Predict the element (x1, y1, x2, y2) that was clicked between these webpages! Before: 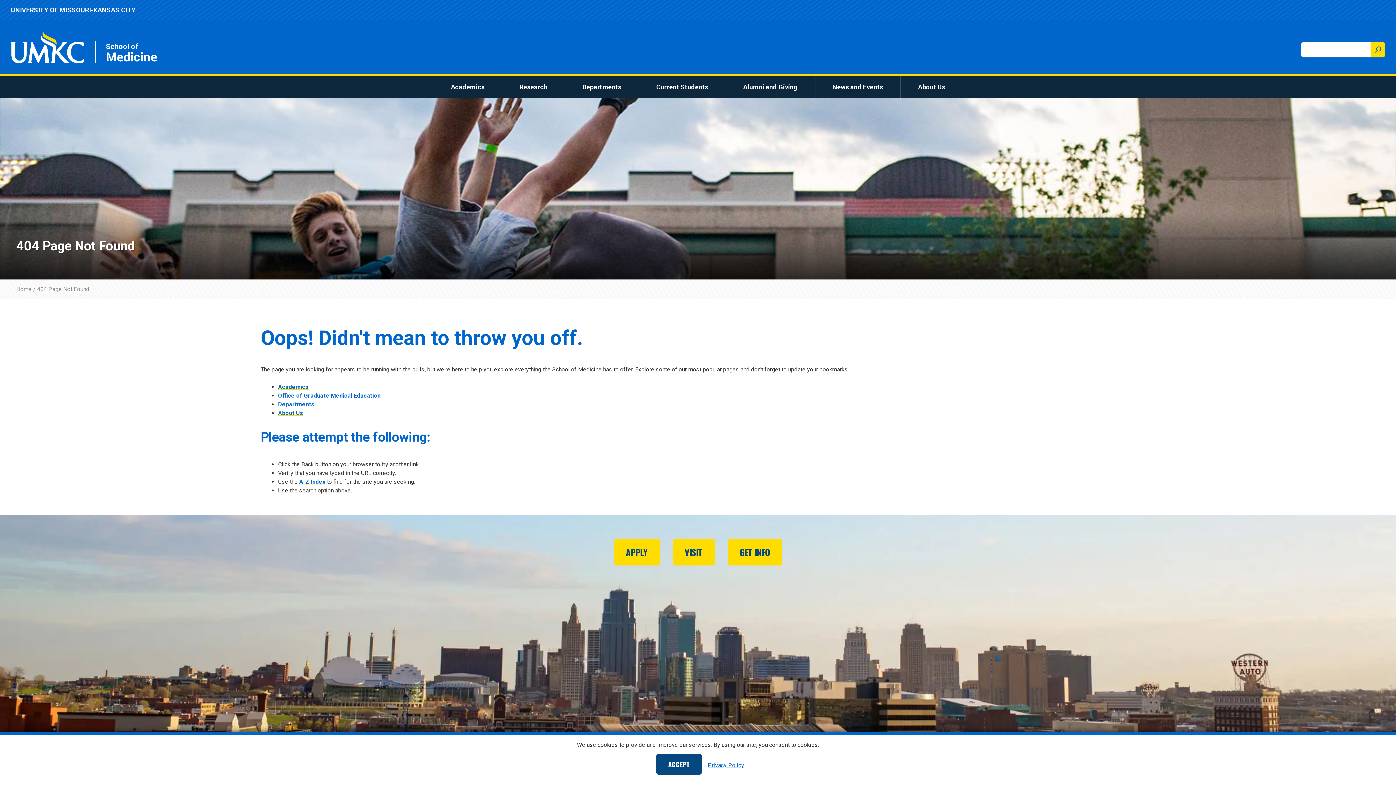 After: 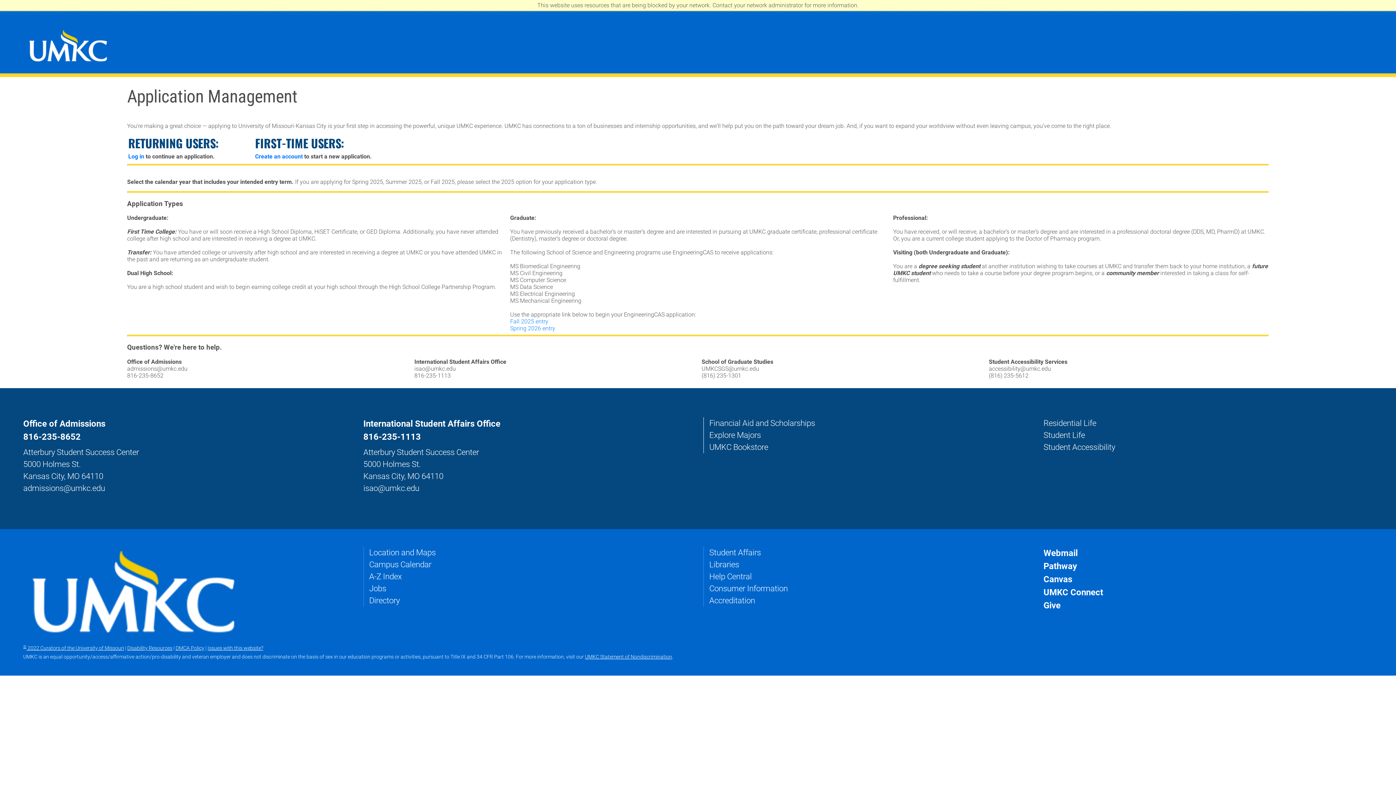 Action: bbox: (614, 538, 659, 565) label: APPLY